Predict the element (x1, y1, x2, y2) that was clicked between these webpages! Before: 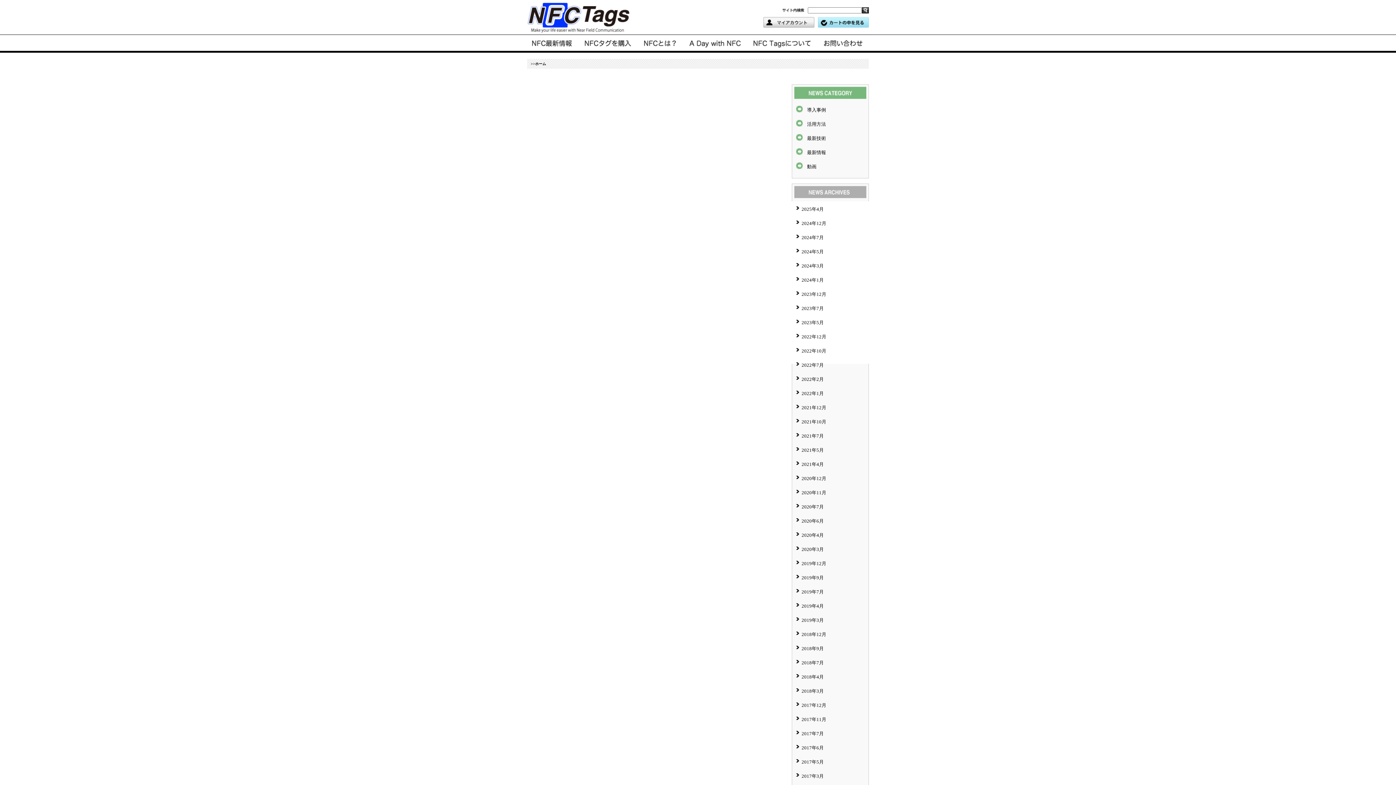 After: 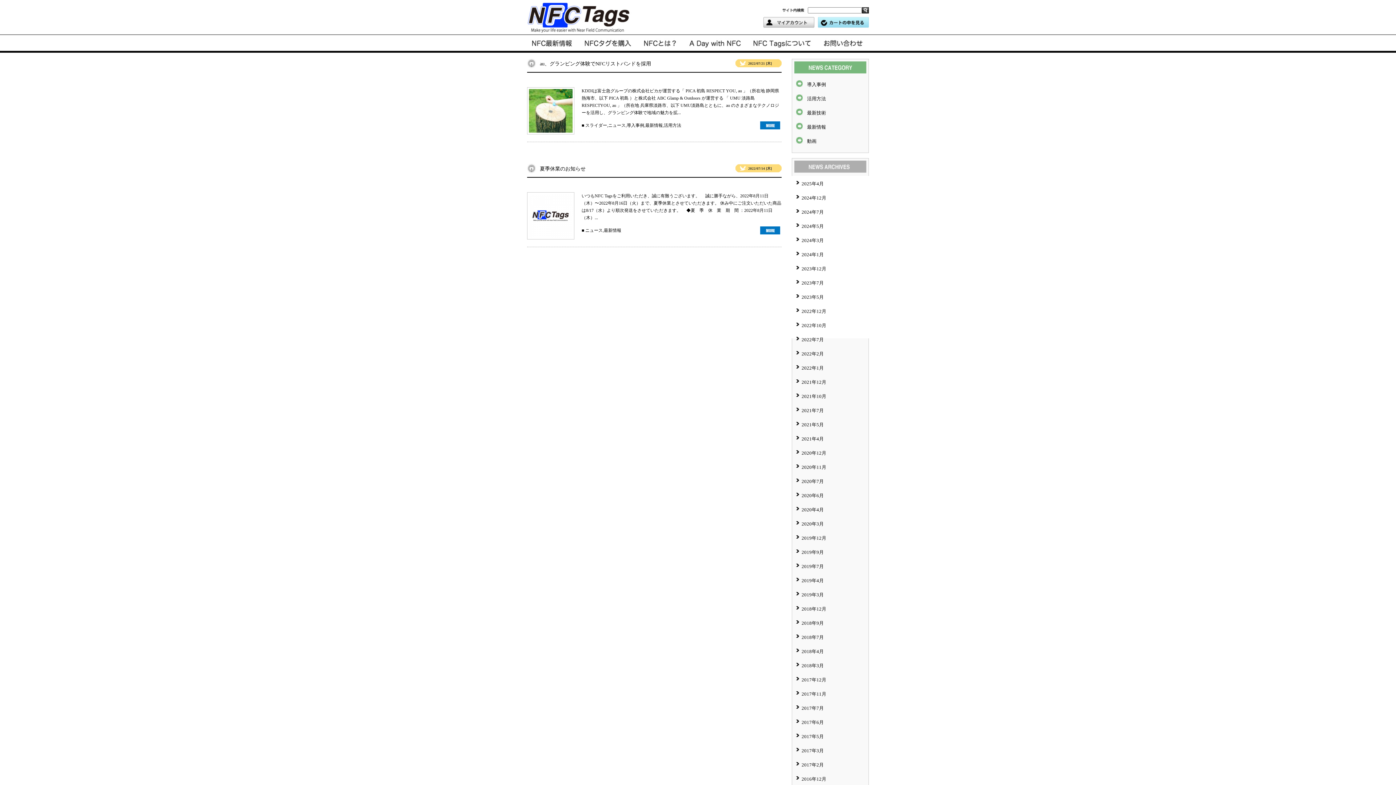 Action: label: 2022年7月 bbox: (801, 362, 824, 368)